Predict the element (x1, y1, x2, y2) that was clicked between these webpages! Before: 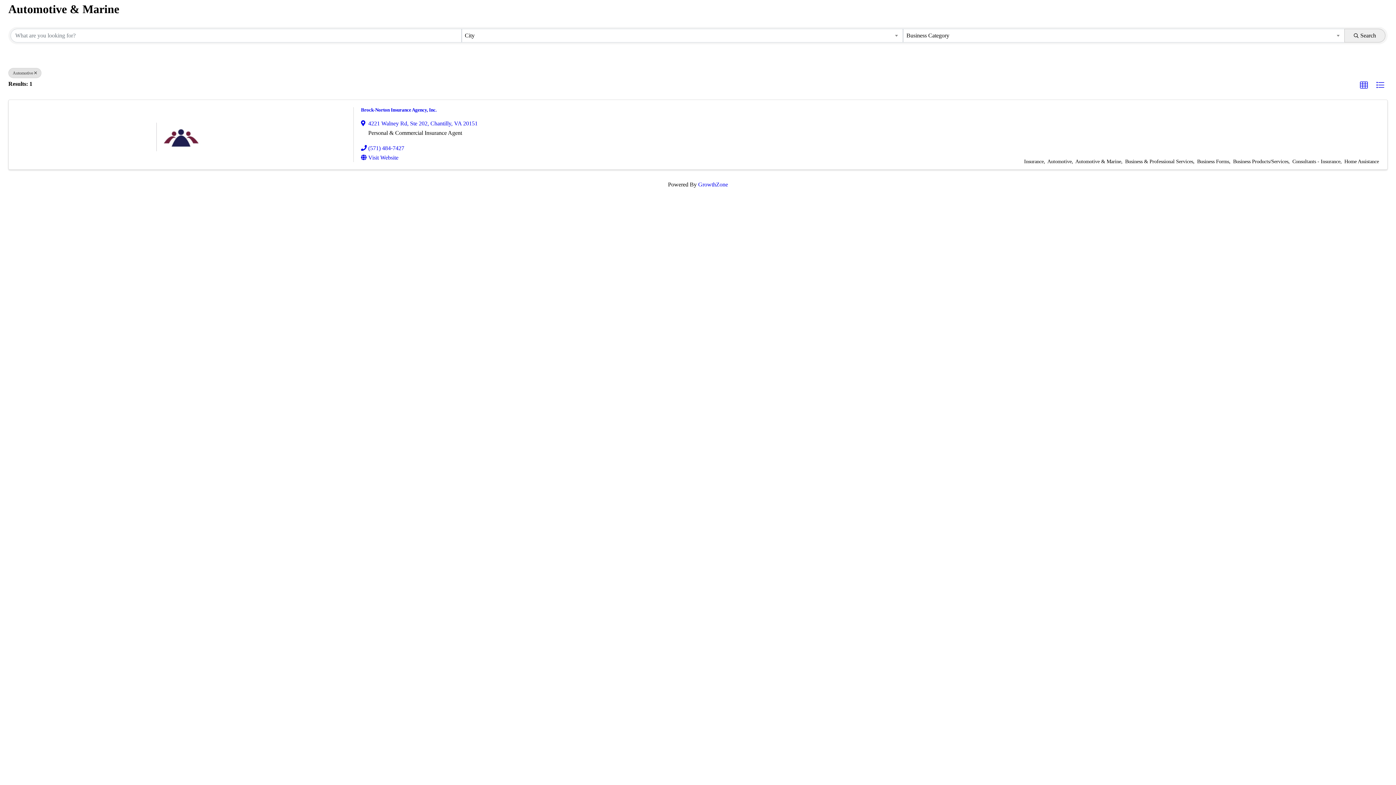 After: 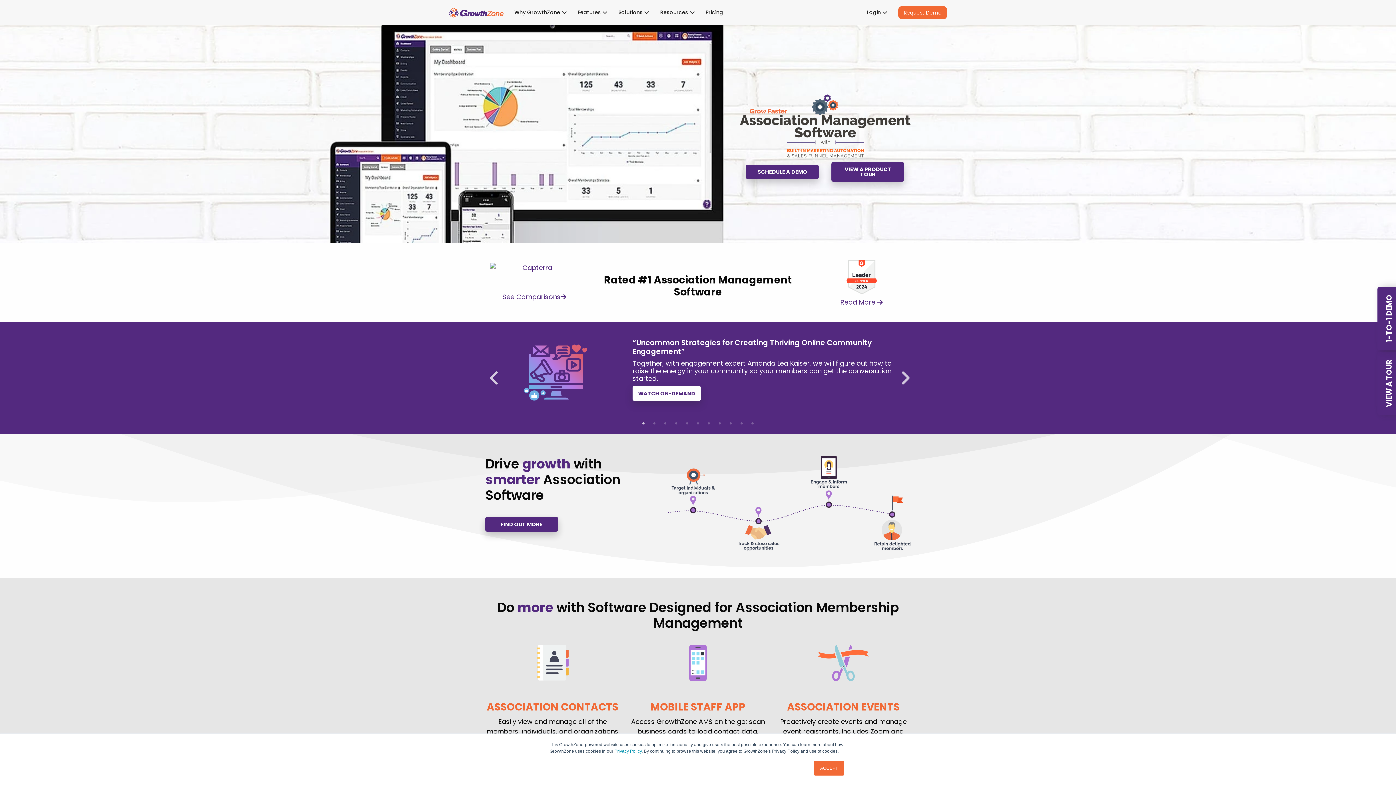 Action: label: GrowthZone bbox: (698, 181, 728, 187)